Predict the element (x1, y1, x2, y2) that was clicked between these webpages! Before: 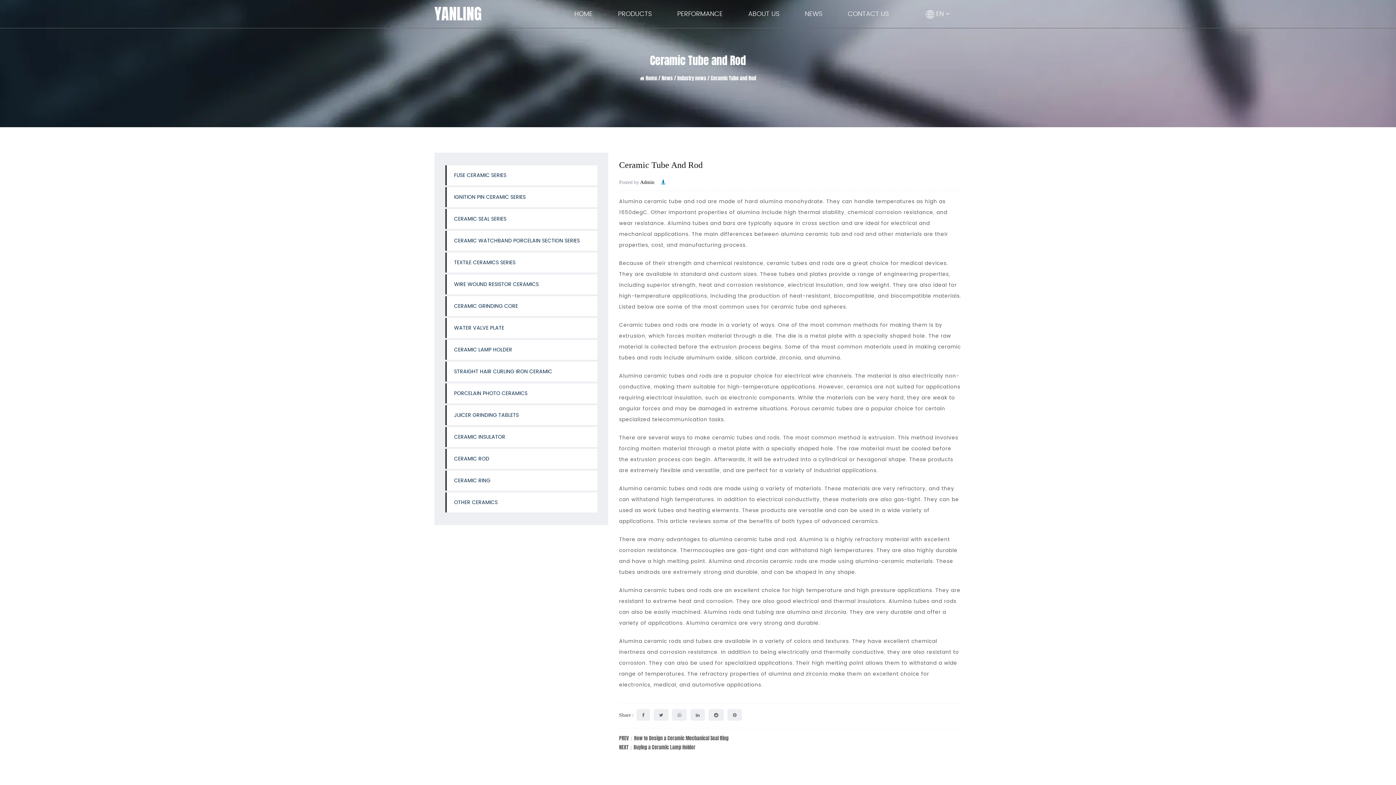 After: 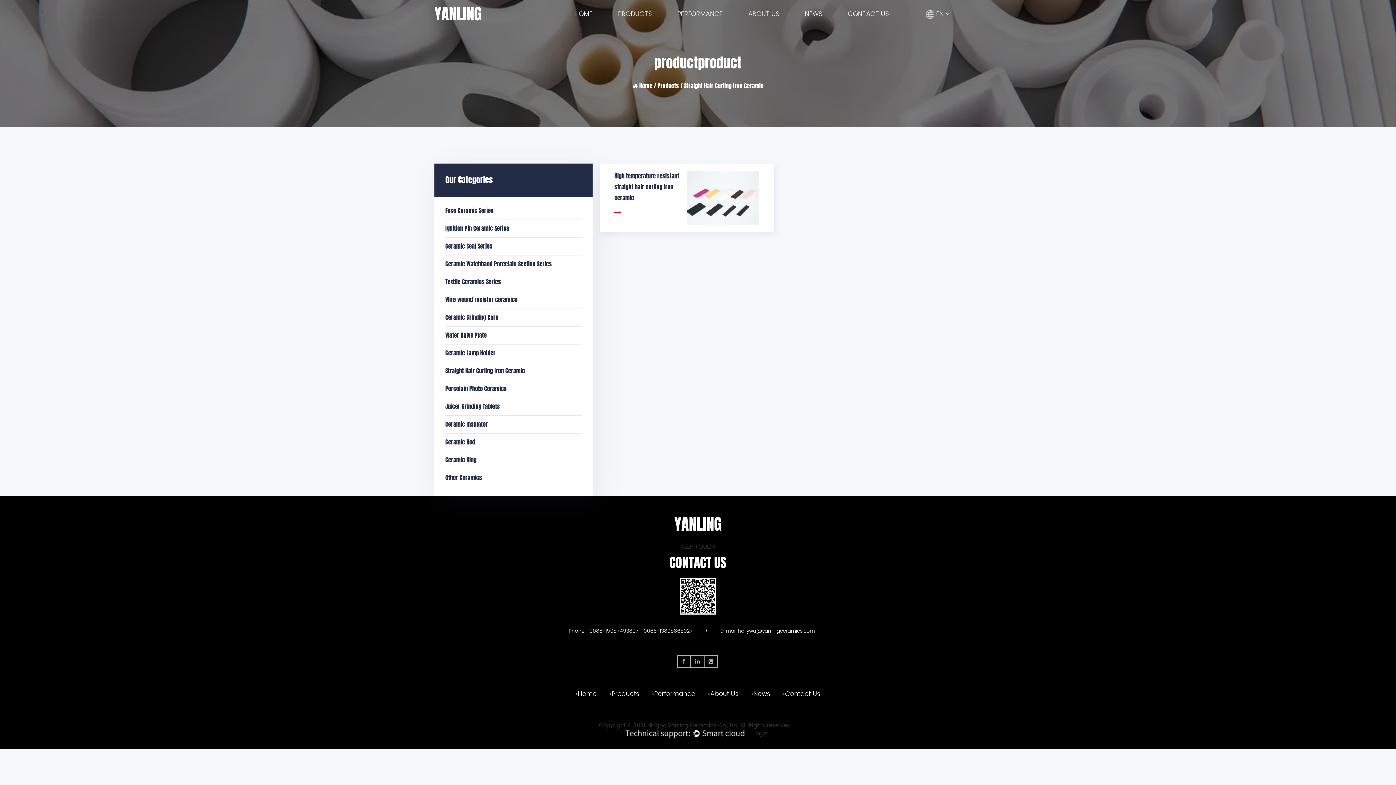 Action: label: STRAIGHT HAIR CURLING IRON CERAMIC bbox: (445, 361, 597, 381)